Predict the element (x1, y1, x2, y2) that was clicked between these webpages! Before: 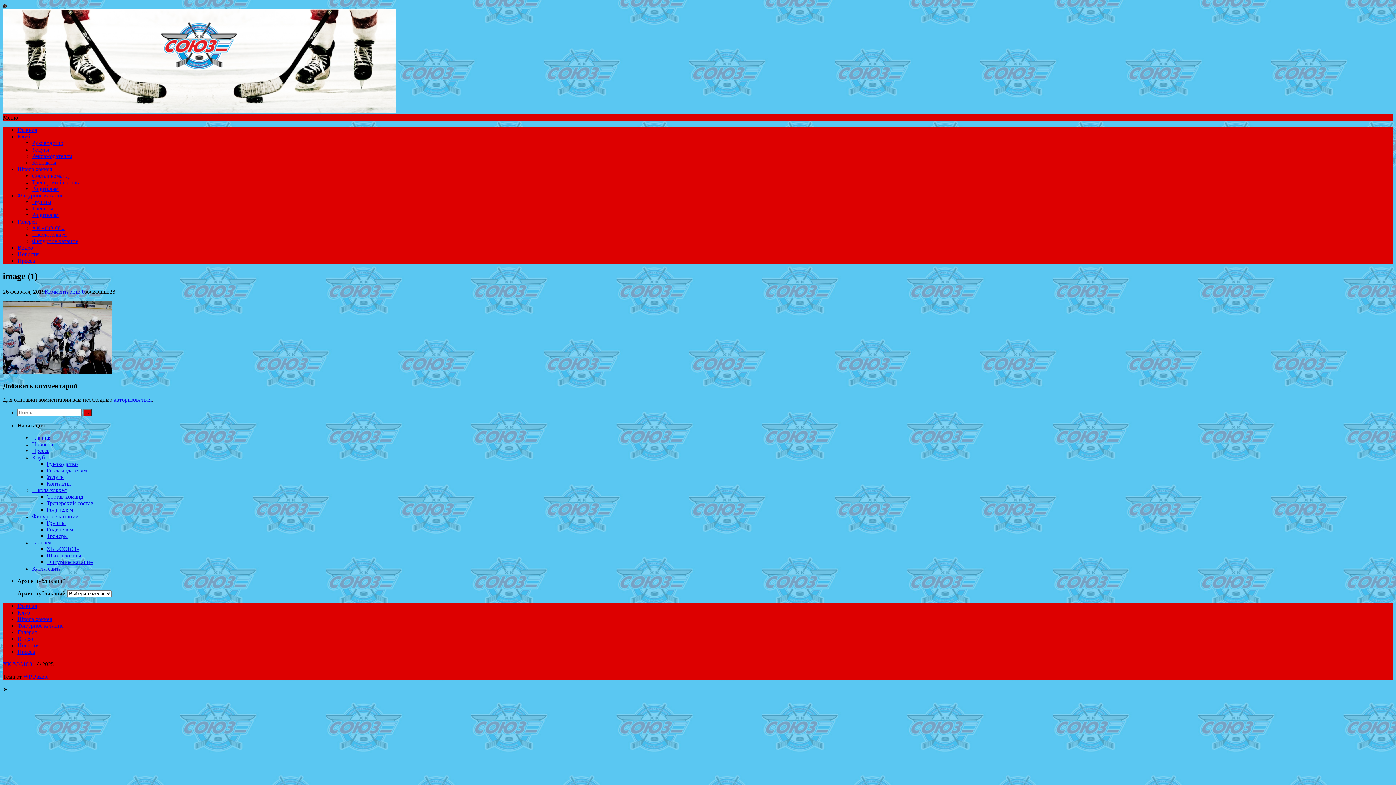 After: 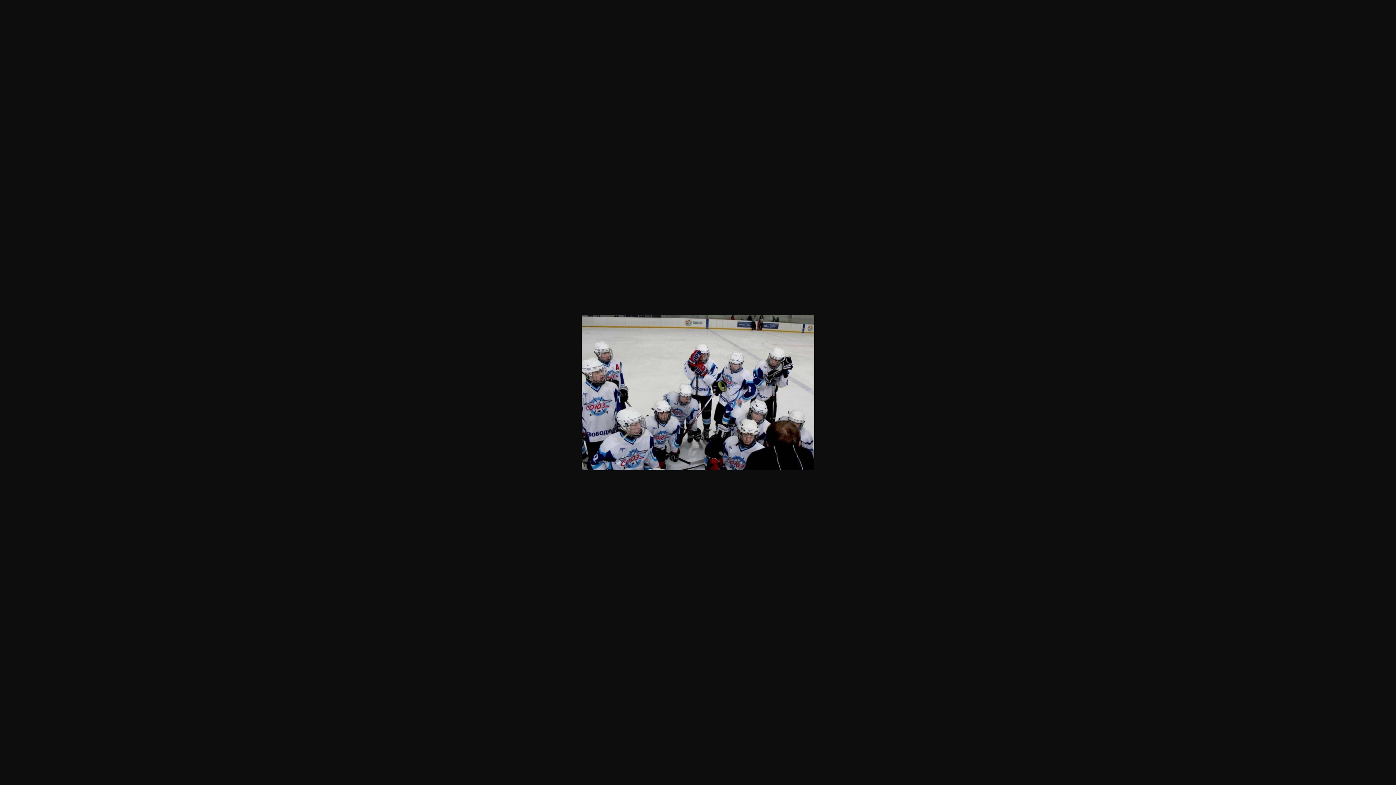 Action: bbox: (2, 368, 112, 374)